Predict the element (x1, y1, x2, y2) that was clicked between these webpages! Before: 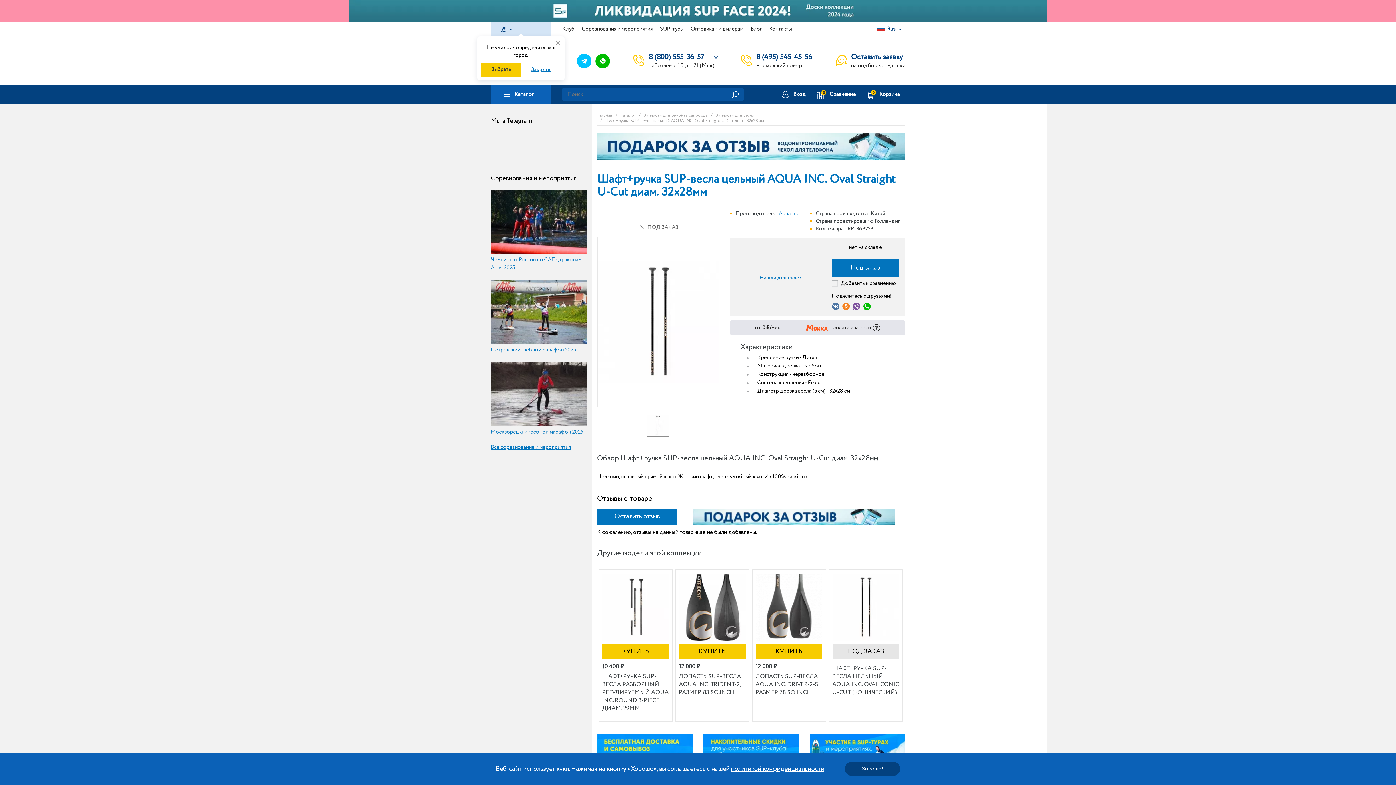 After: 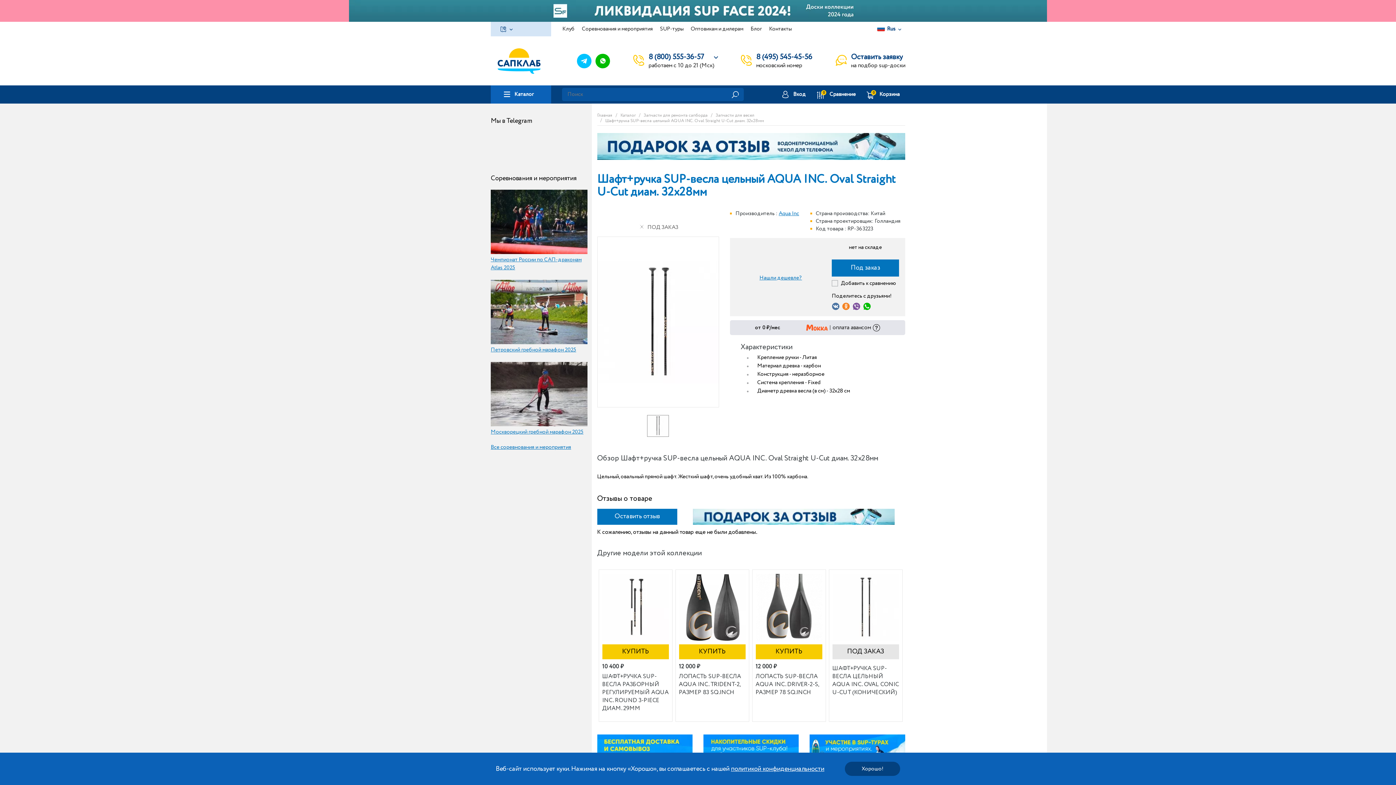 Action: label: Закрыть bbox: (521, 62, 561, 76)